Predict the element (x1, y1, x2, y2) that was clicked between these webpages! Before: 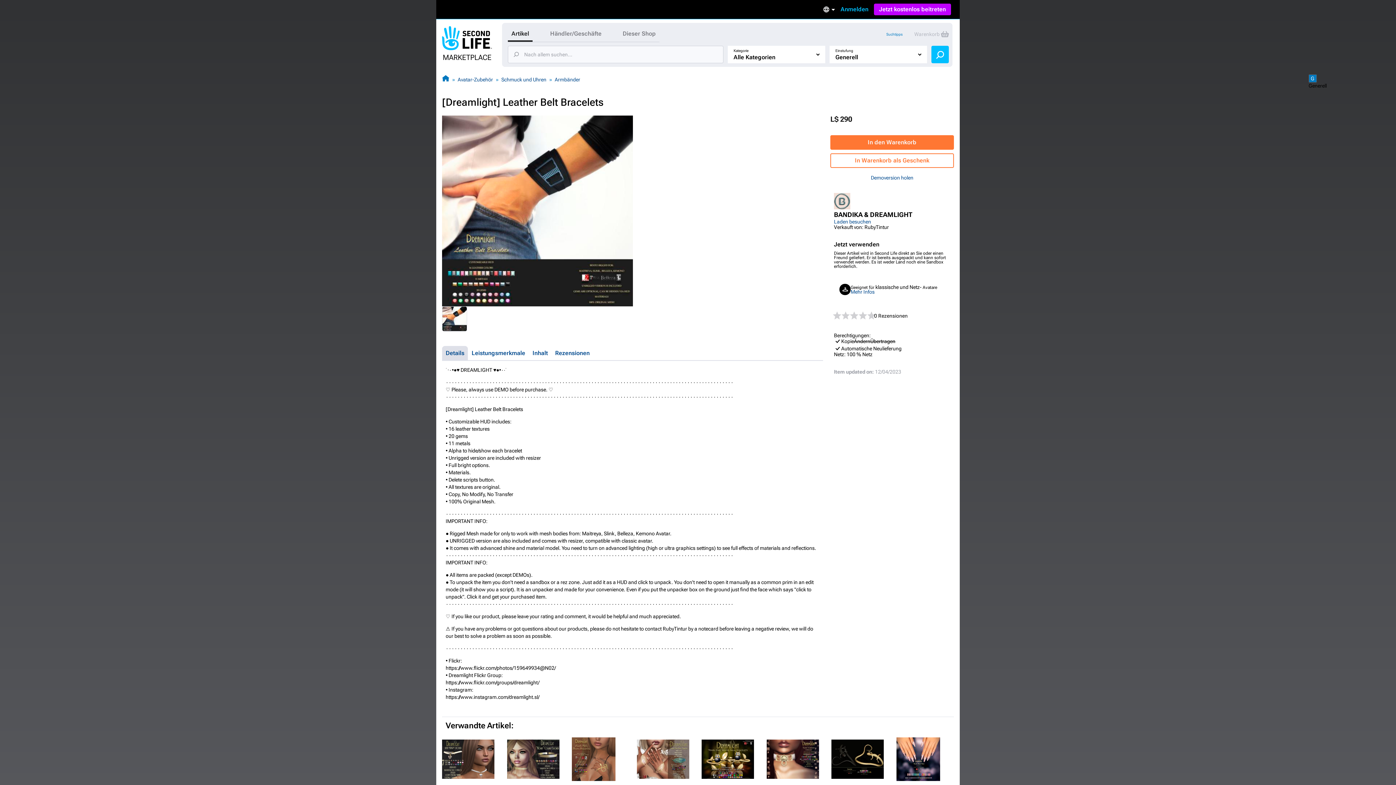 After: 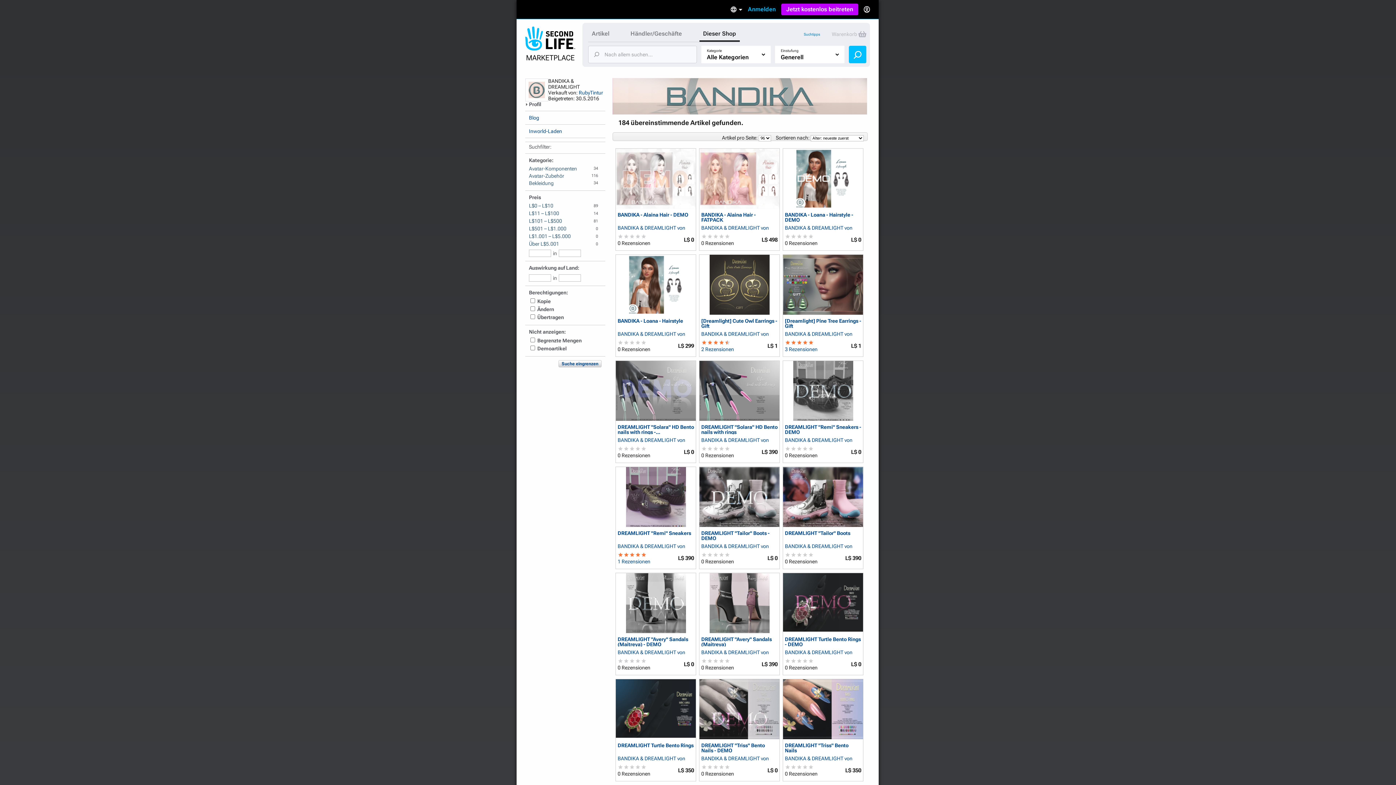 Action: bbox: (834, 218, 871, 224) label: Laden besuchen